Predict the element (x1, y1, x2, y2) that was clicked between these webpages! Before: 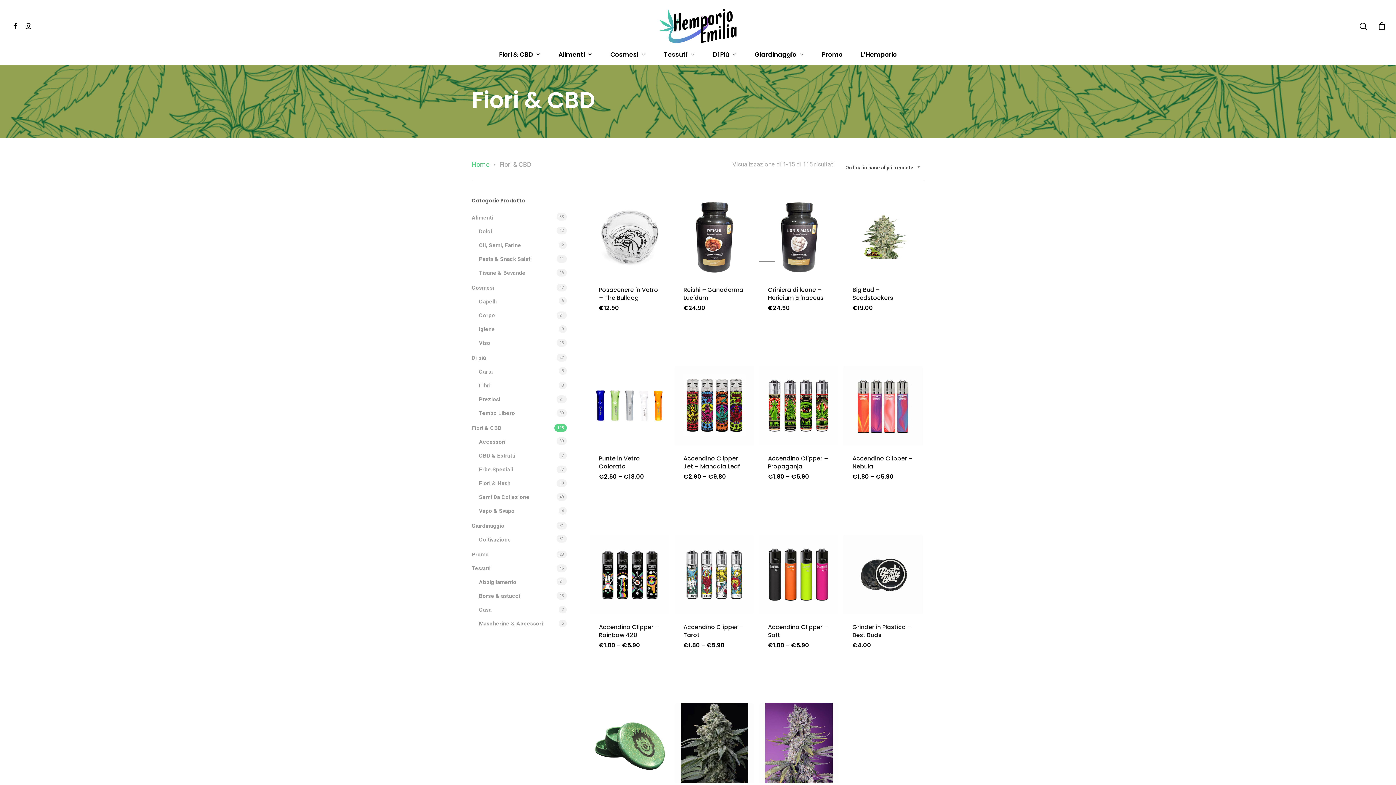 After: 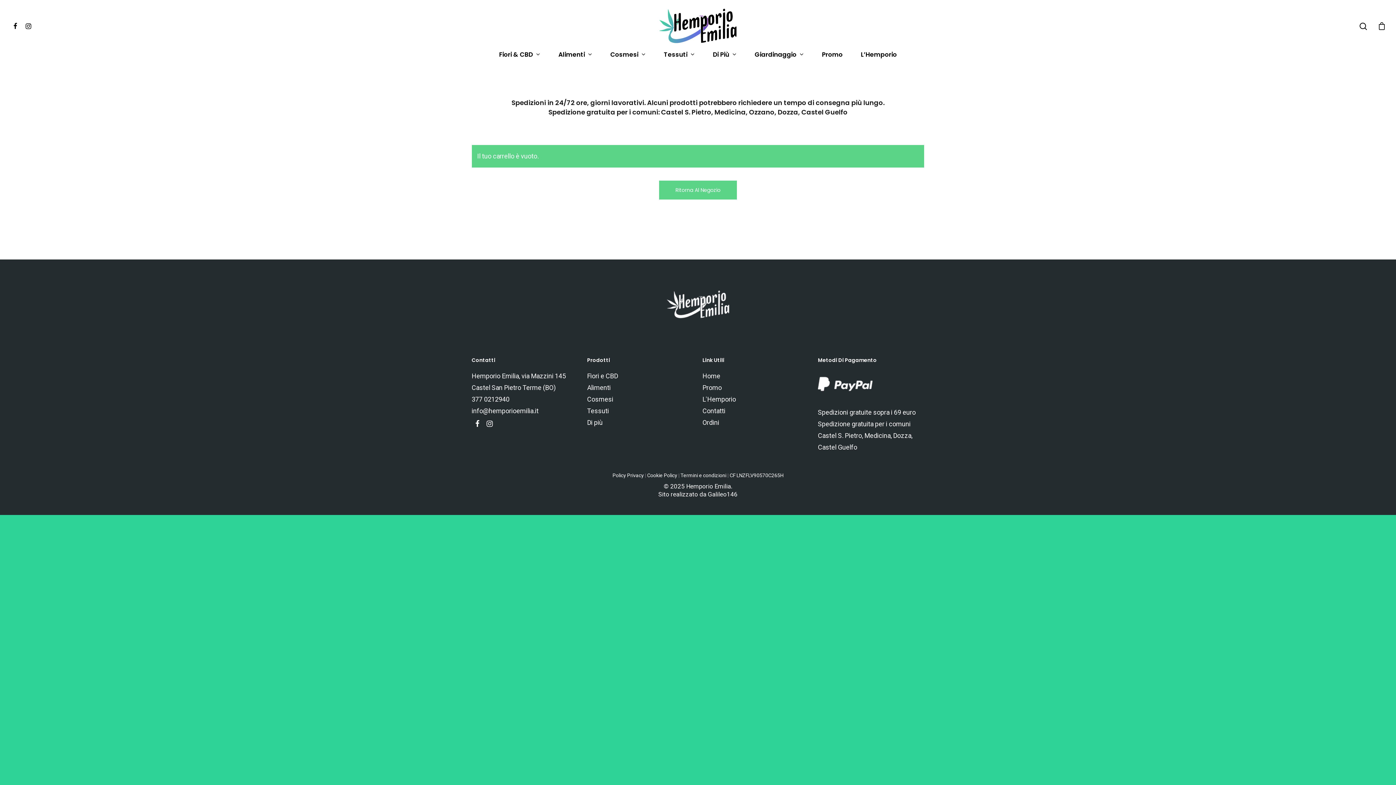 Action: bbox: (1378, 22, 1386, 29)